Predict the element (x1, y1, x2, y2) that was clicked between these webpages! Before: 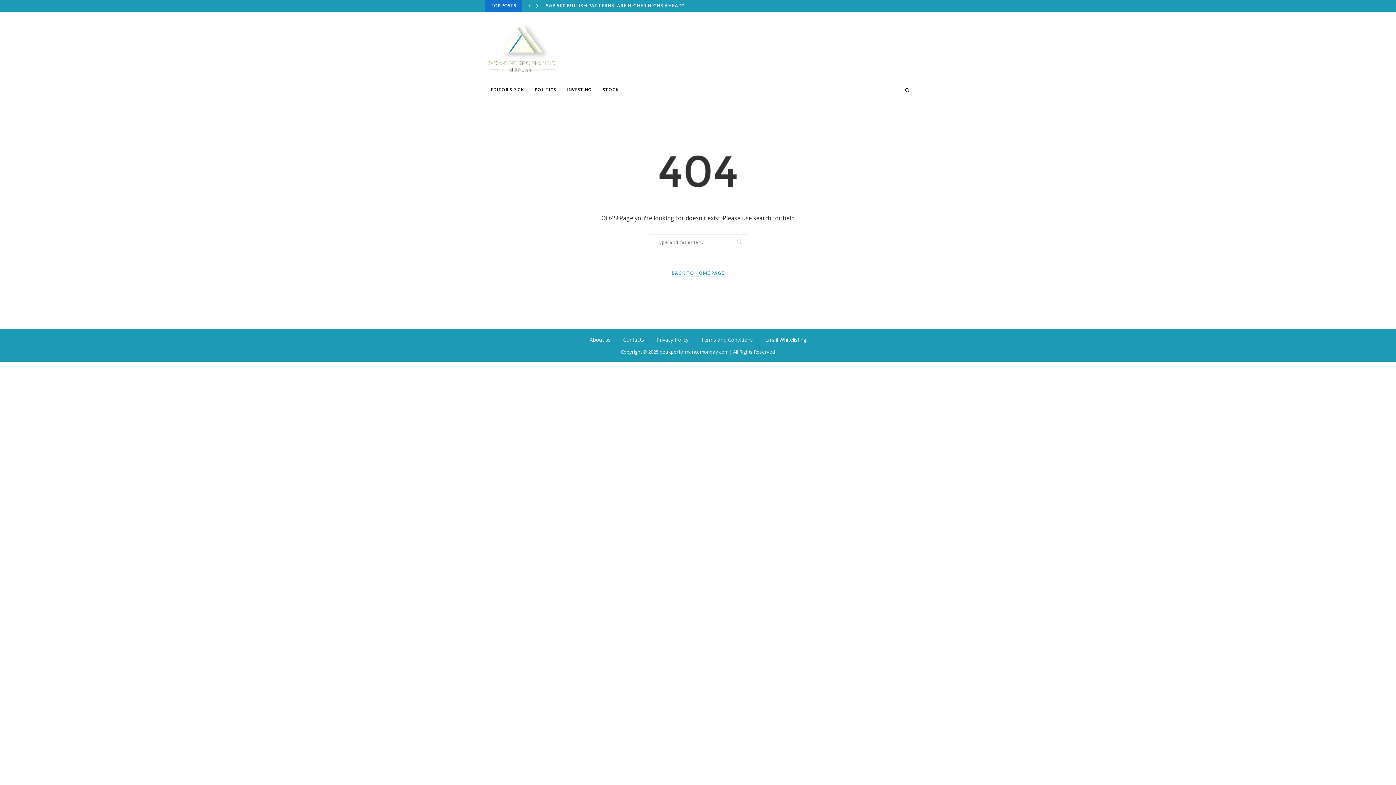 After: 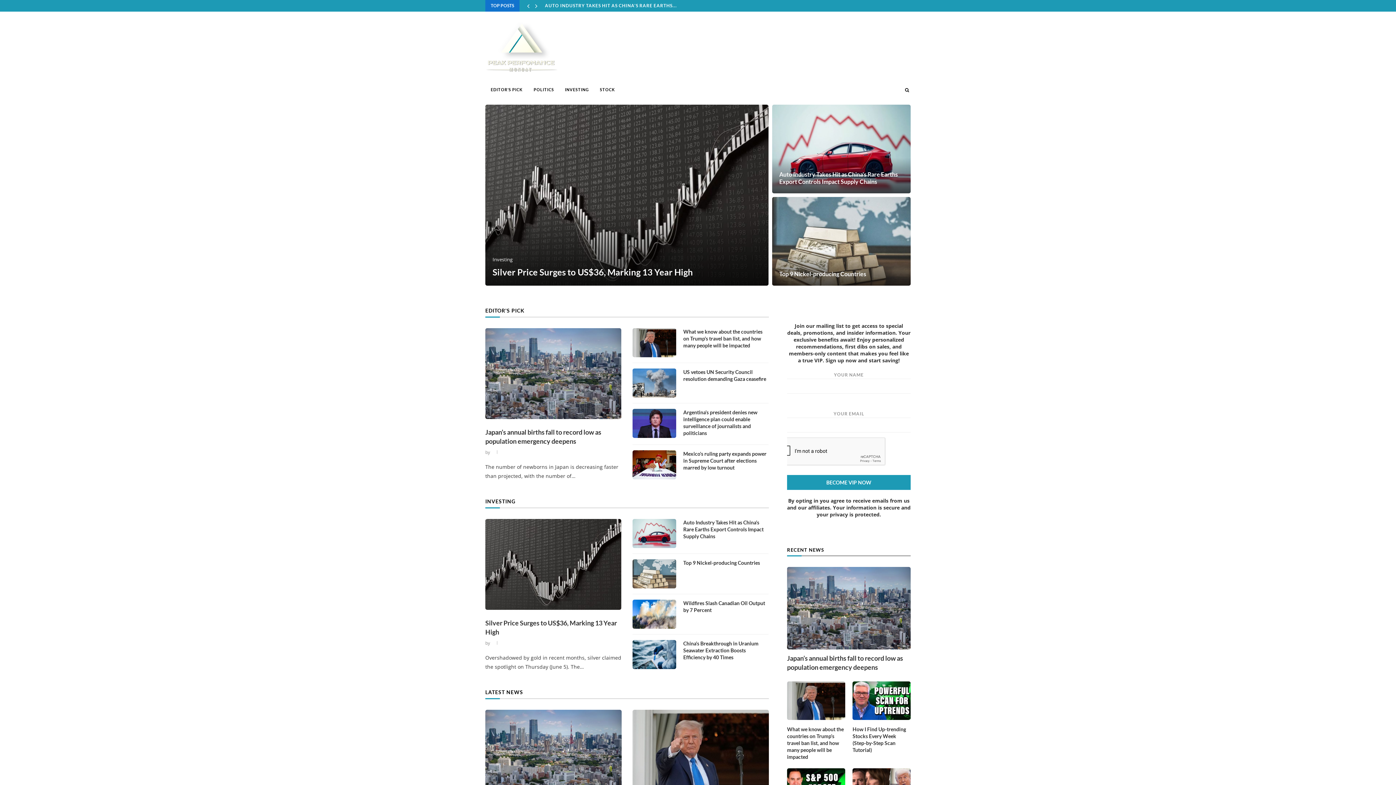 Action: bbox: (671, 270, 724, 277) label: BACK TO HOME PAGE